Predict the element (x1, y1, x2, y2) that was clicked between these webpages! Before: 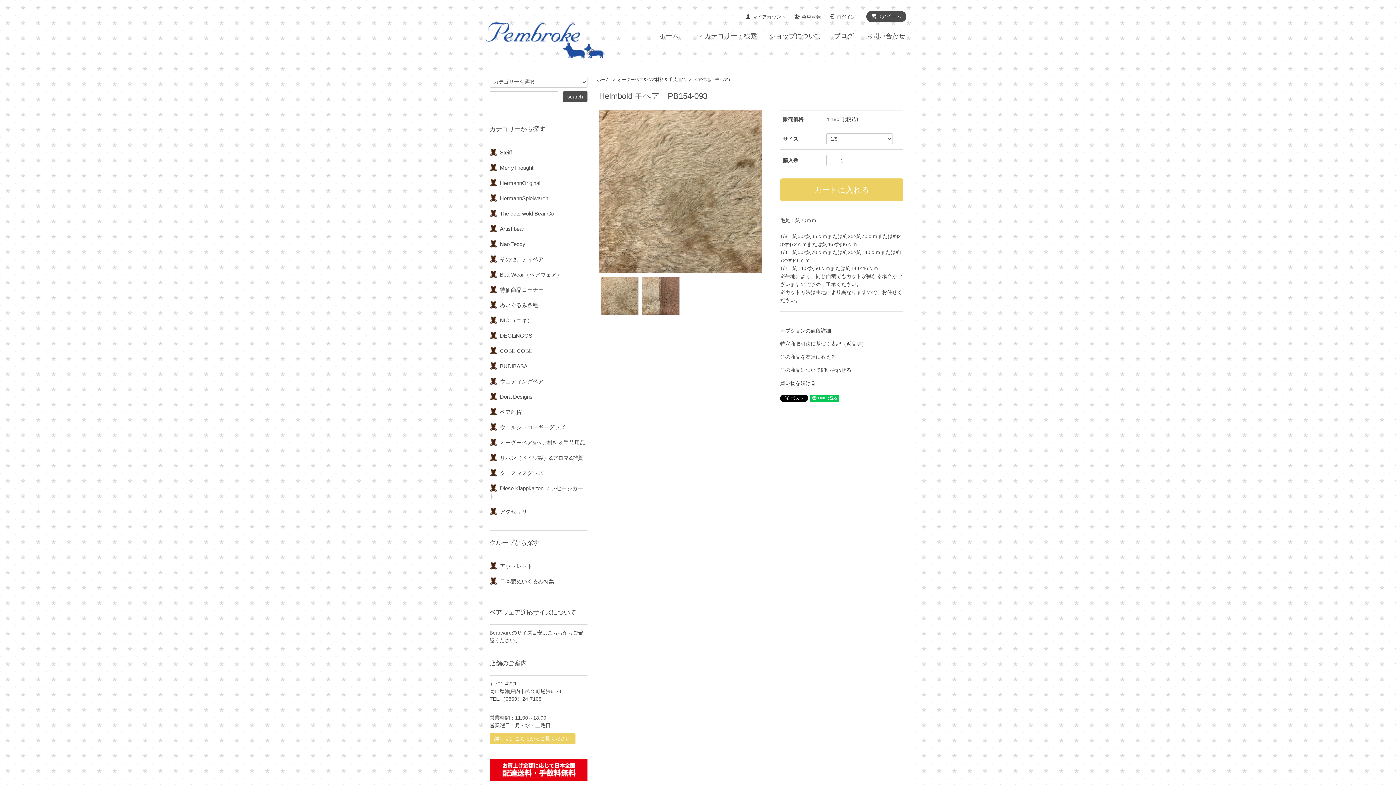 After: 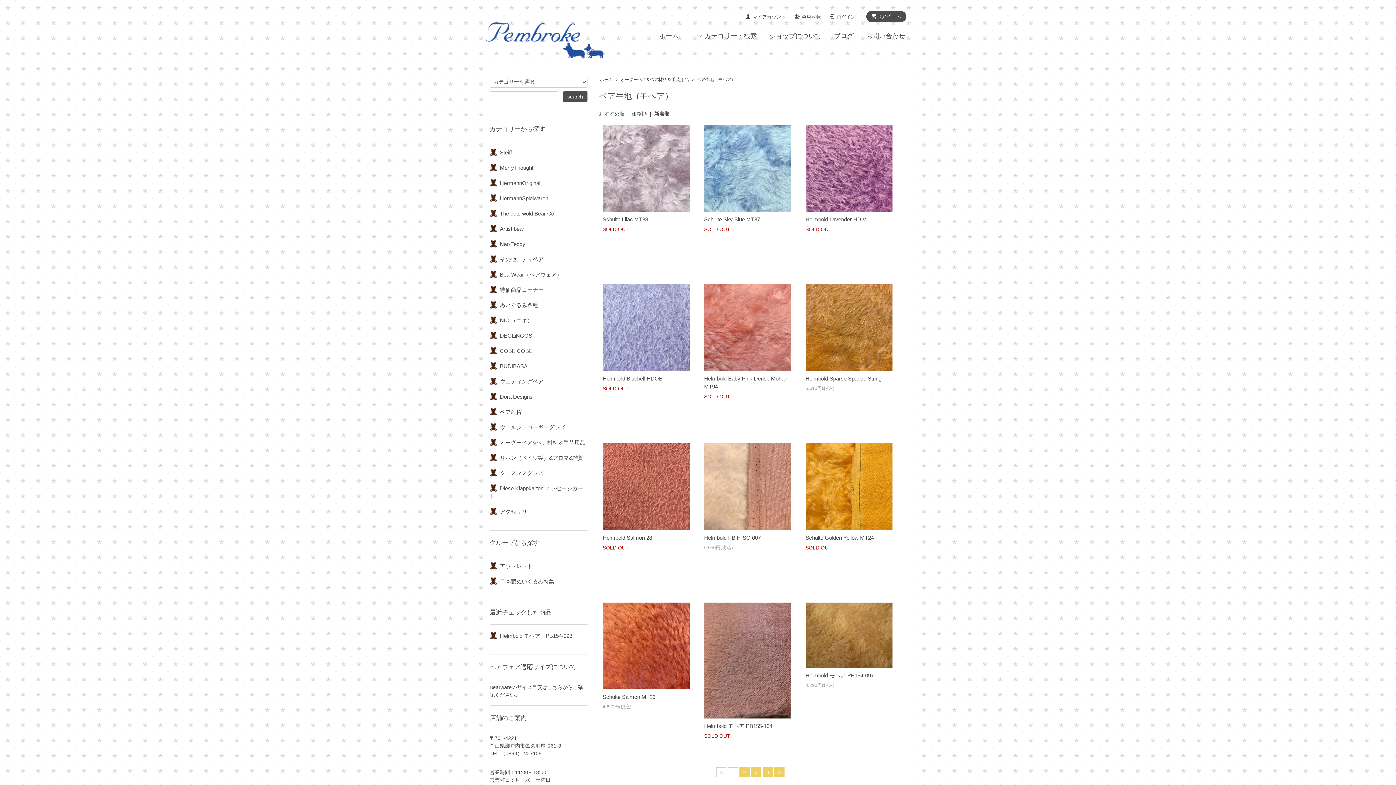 Action: label: 買い物を続ける bbox: (780, 380, 815, 386)